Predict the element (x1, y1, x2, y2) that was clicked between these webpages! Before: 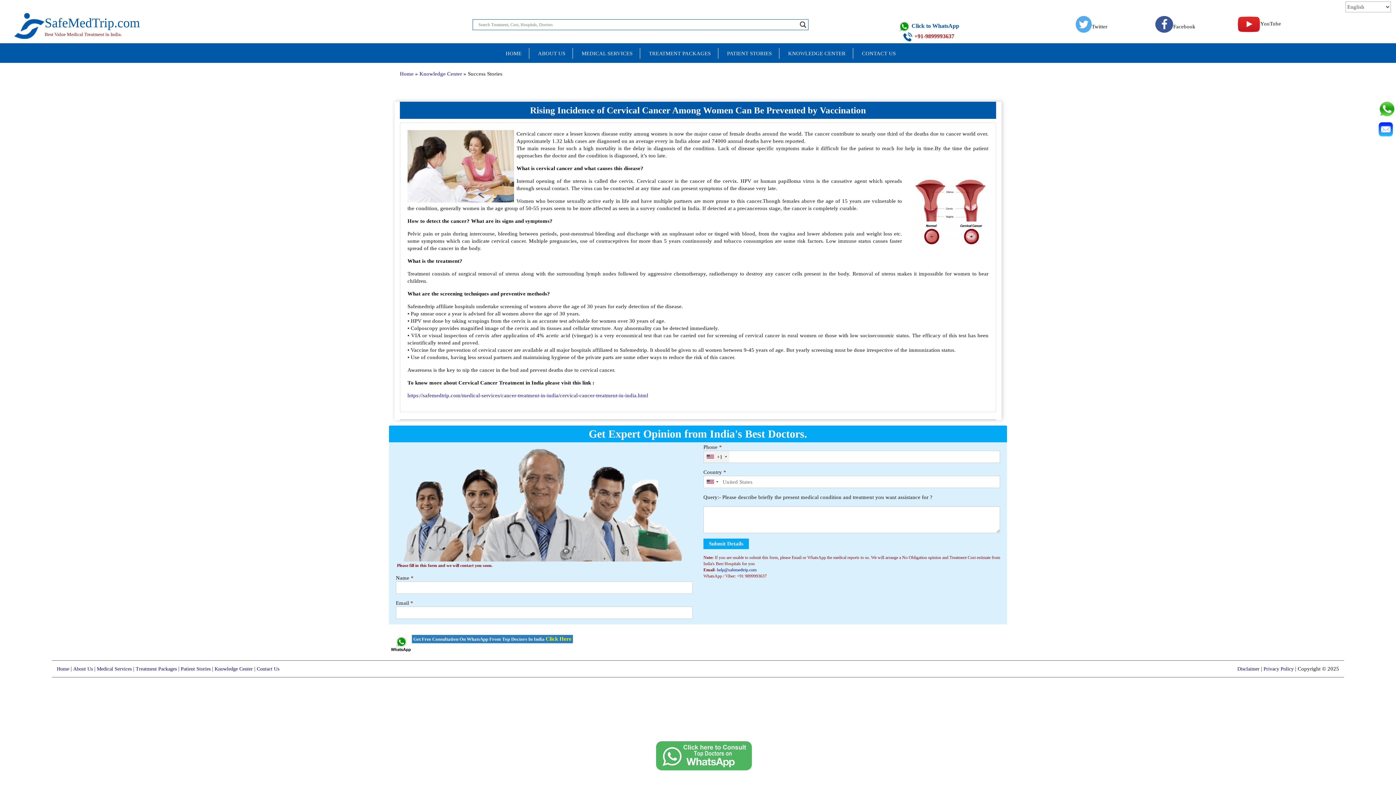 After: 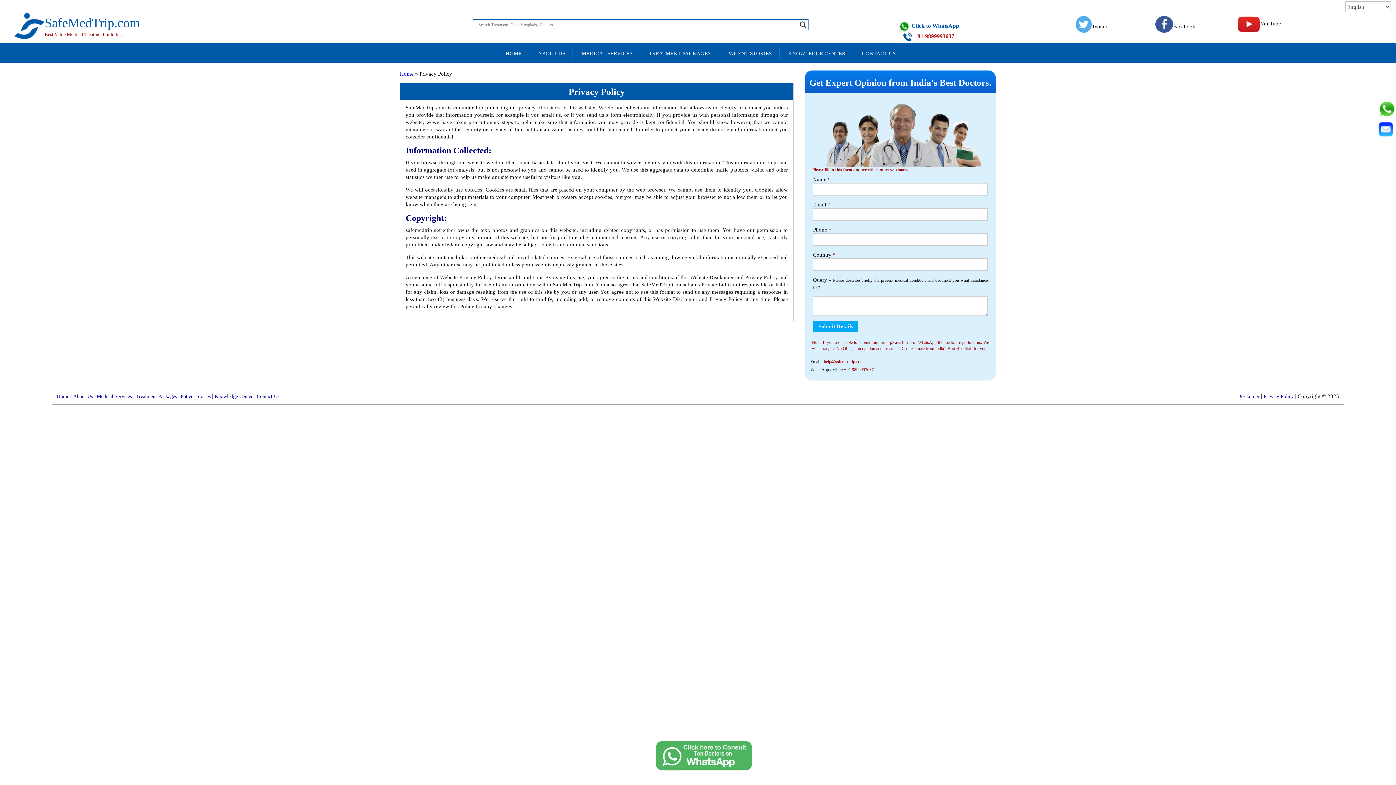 Action: label: Privacy Policy bbox: (1263, 666, 1294, 671)